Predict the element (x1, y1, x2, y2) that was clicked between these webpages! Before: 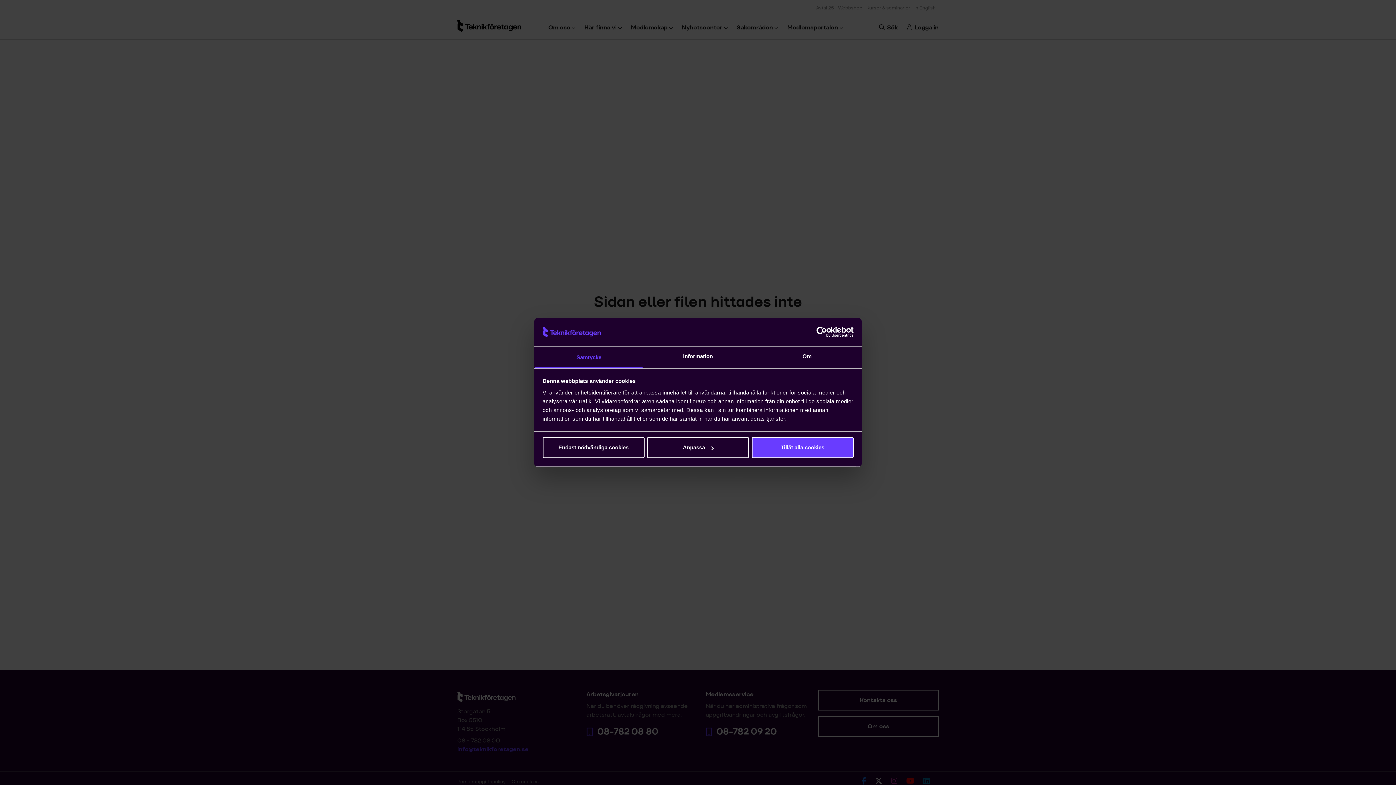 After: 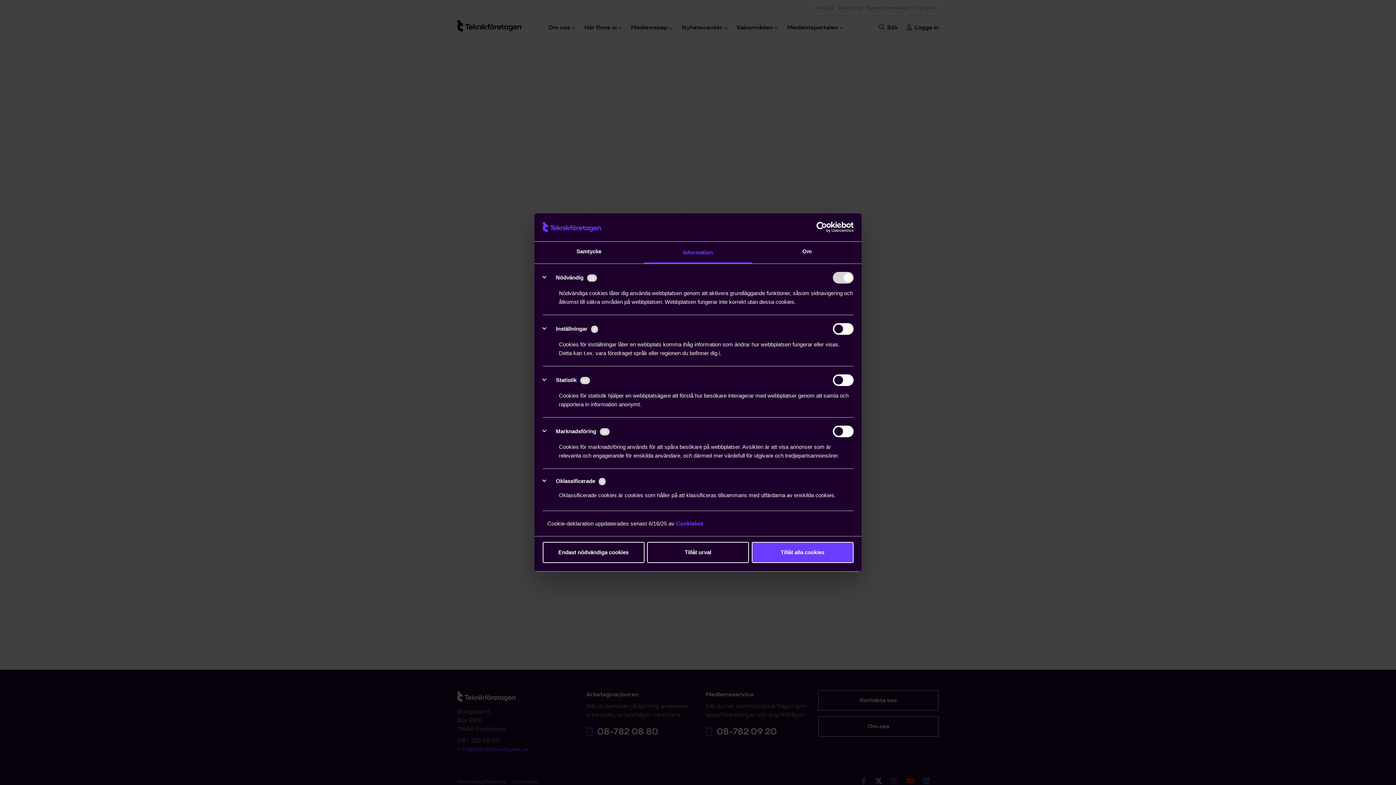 Action: label: Information bbox: (643, 346, 752, 368)